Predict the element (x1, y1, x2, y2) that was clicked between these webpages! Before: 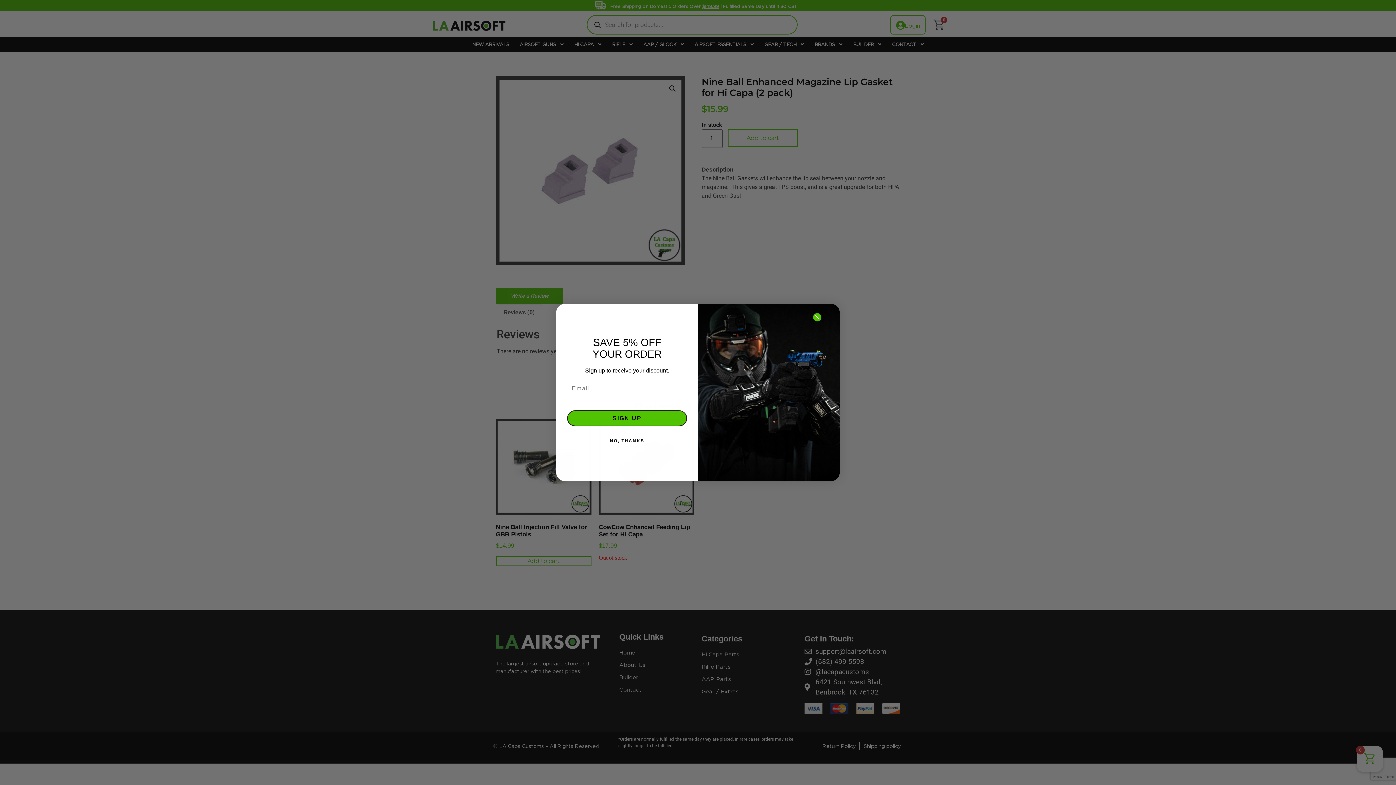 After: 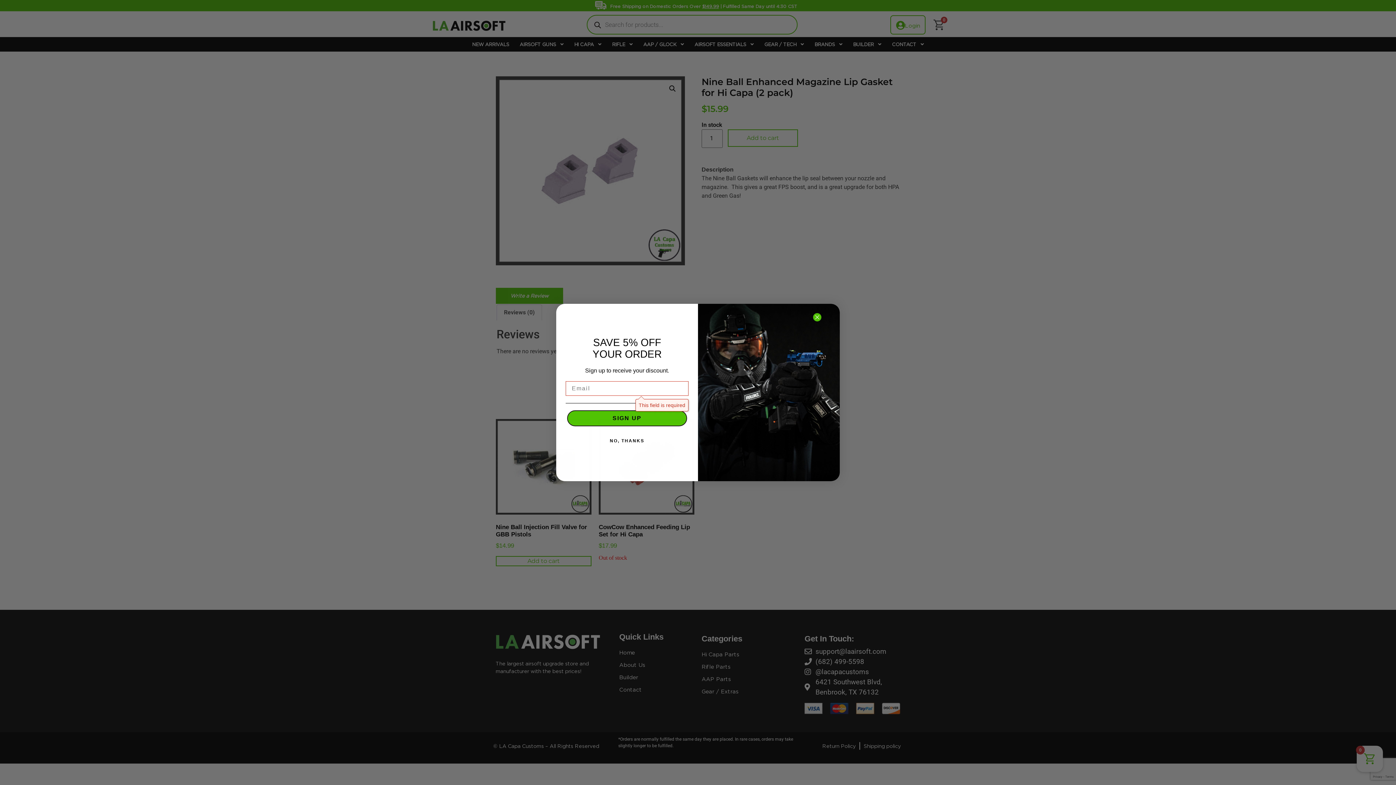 Action: bbox: (567, 410, 687, 426) label: SIGN UP